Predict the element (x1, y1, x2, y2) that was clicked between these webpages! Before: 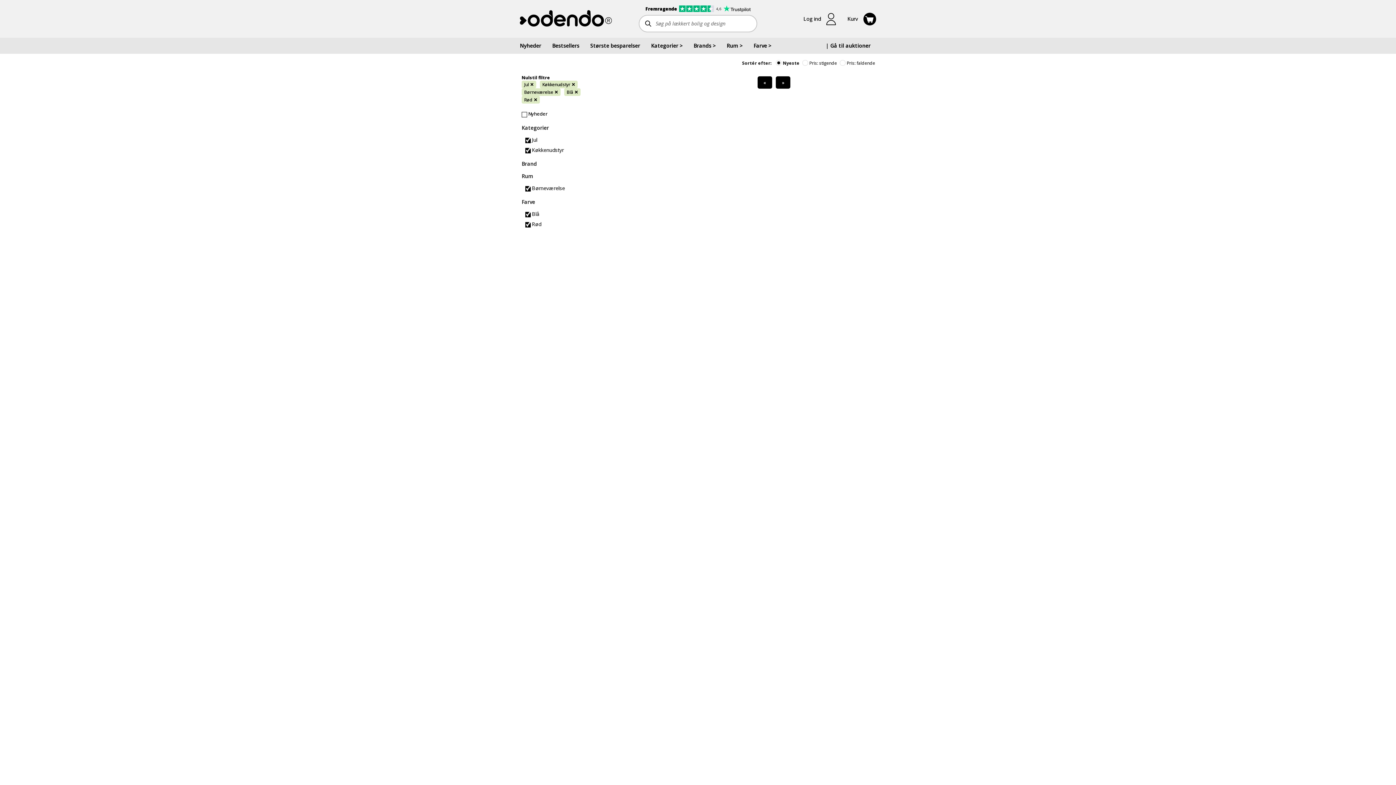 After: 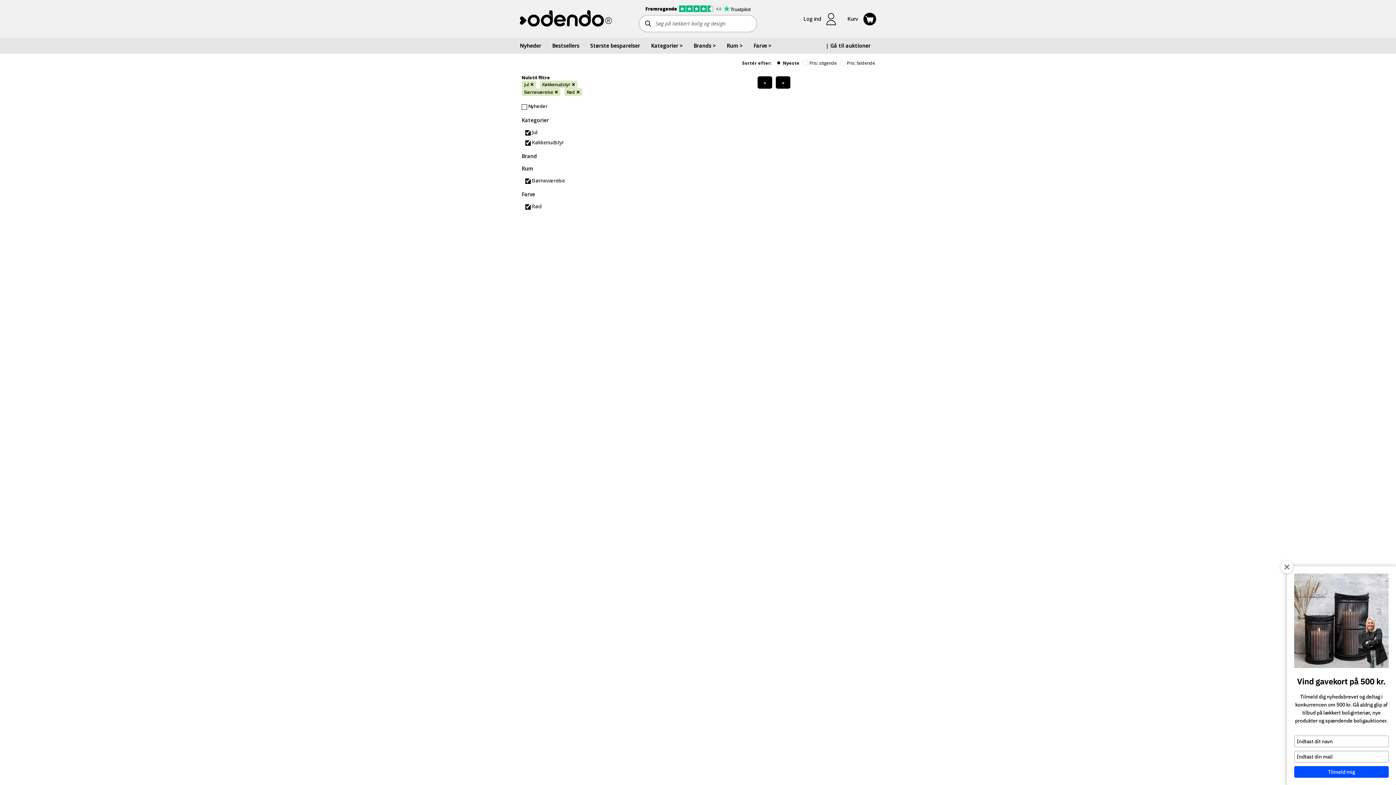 Action: bbox: (566, 89, 578, 95) label: Blå ✕